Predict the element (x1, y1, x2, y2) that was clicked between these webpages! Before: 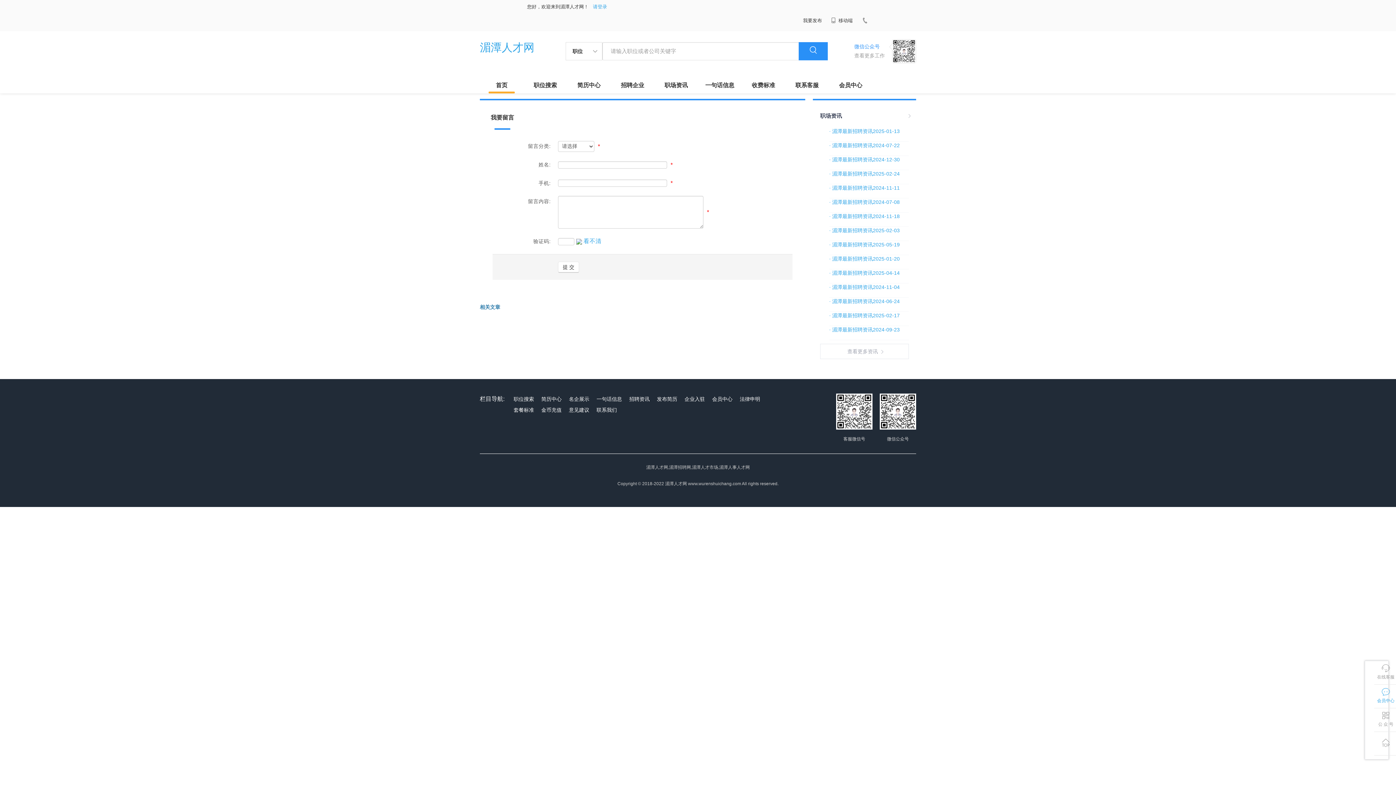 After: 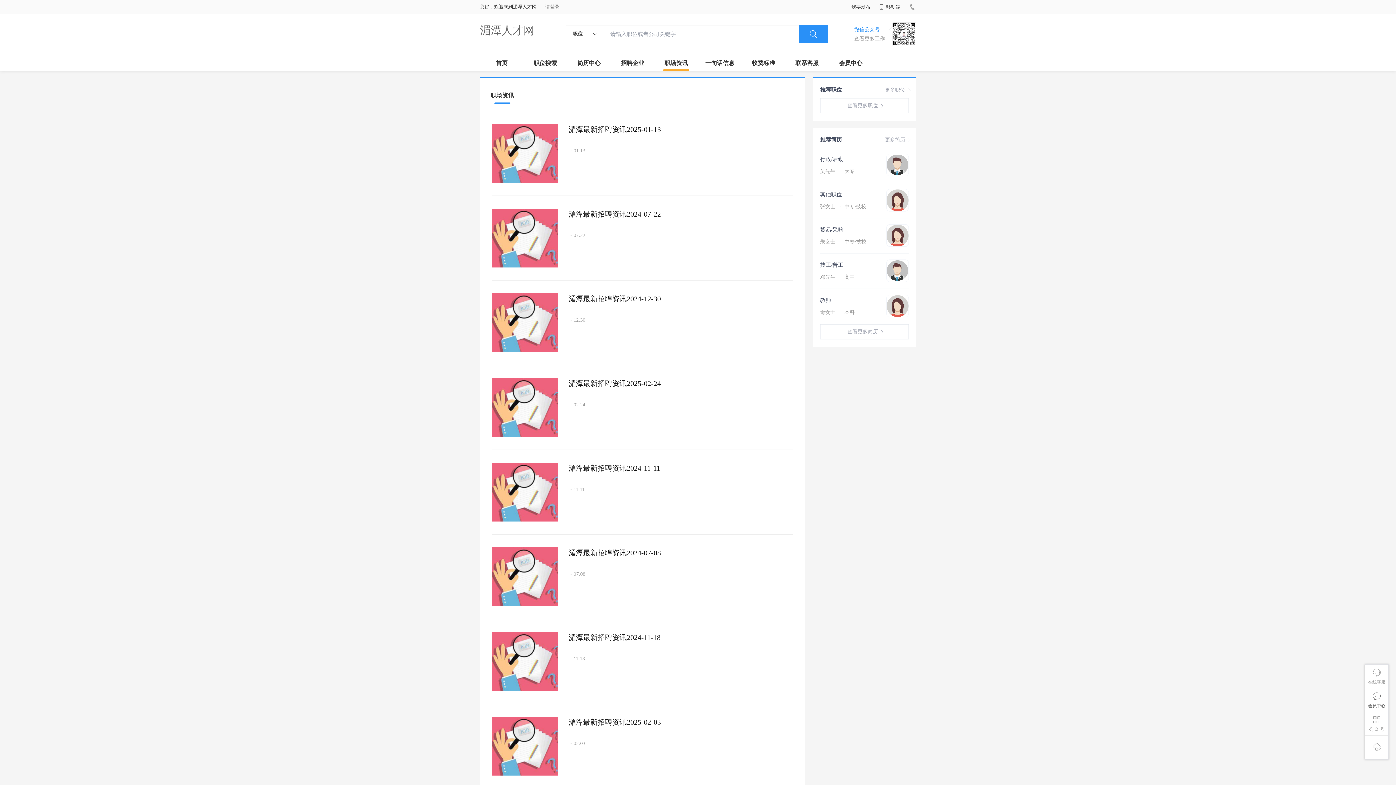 Action: label: 招聘资讯 bbox: (627, 393, 651, 404)